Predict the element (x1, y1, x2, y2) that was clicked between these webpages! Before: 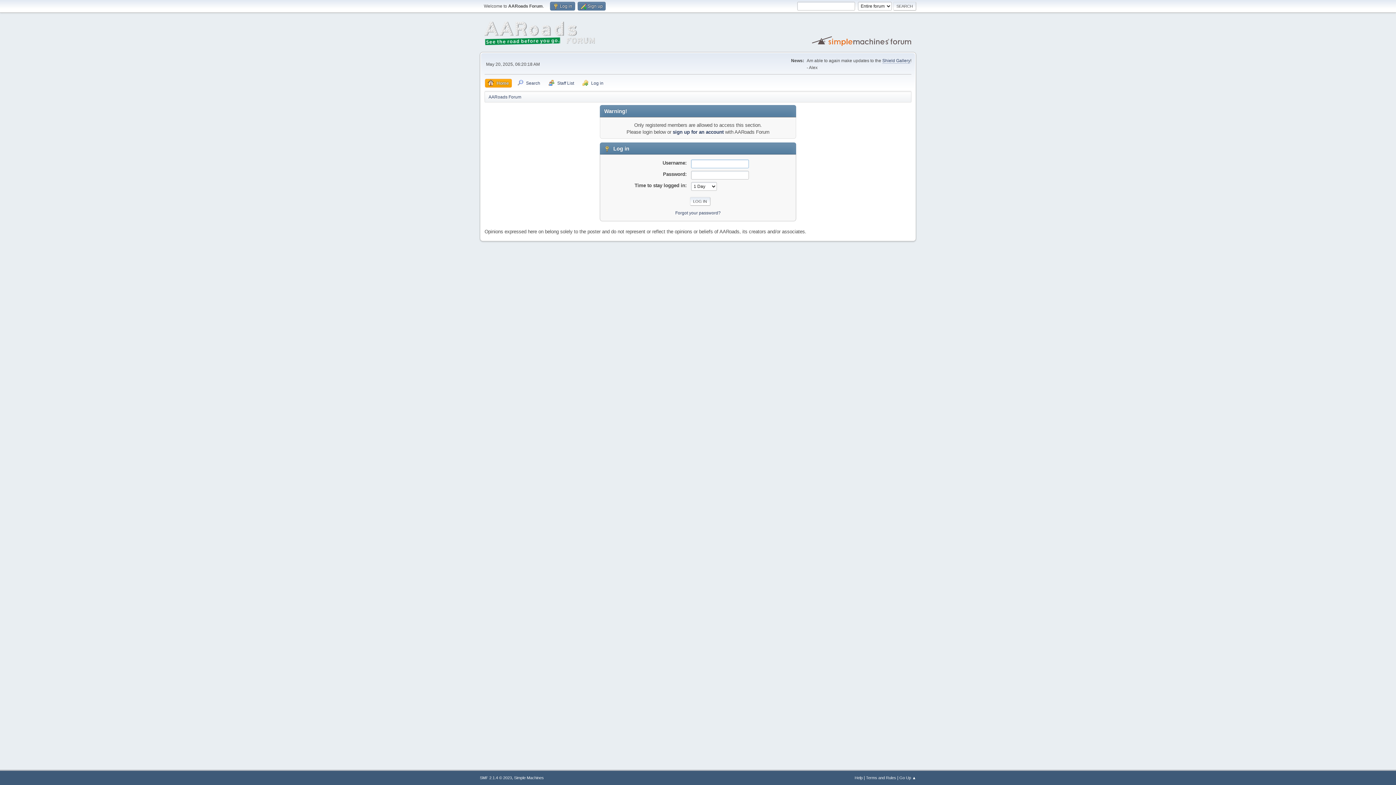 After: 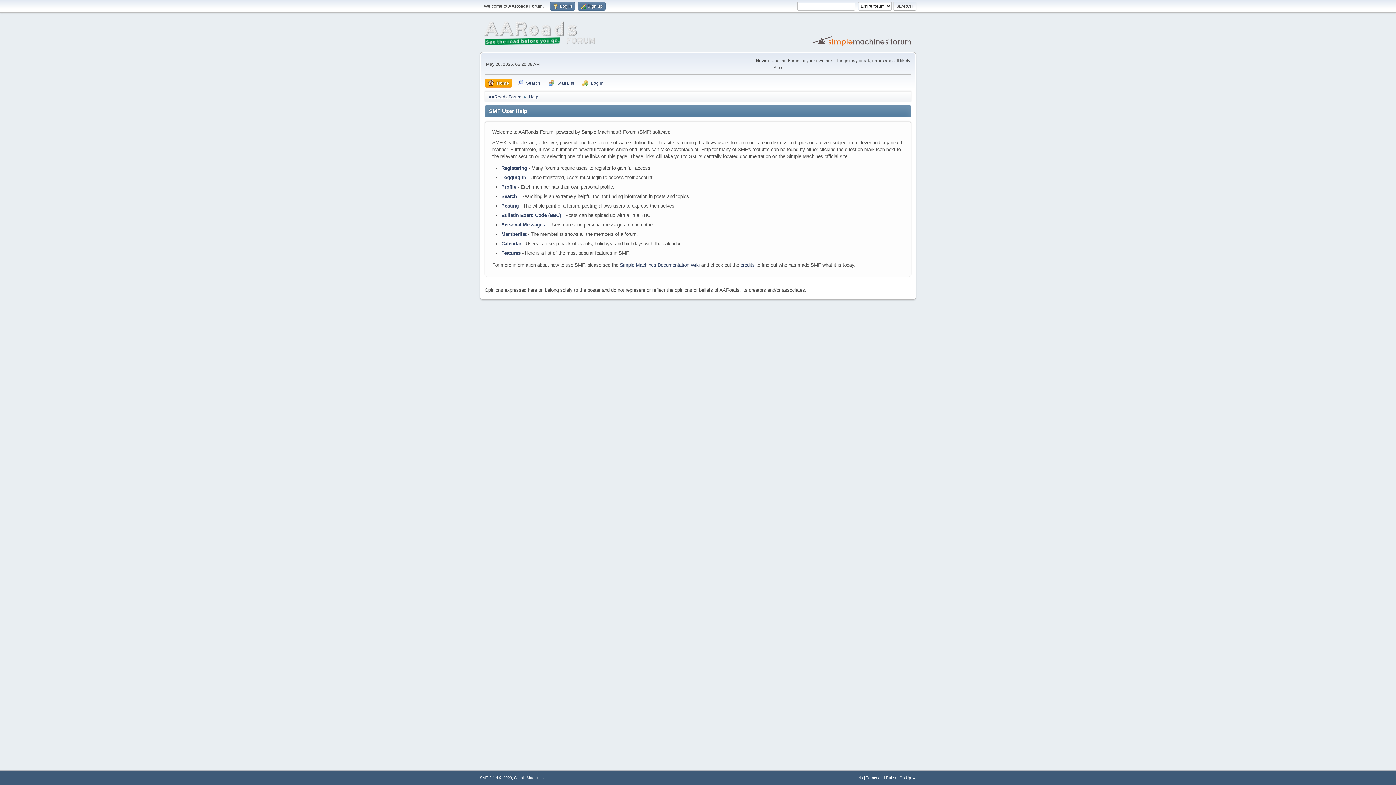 Action: label: Help bbox: (854, 776, 862, 780)